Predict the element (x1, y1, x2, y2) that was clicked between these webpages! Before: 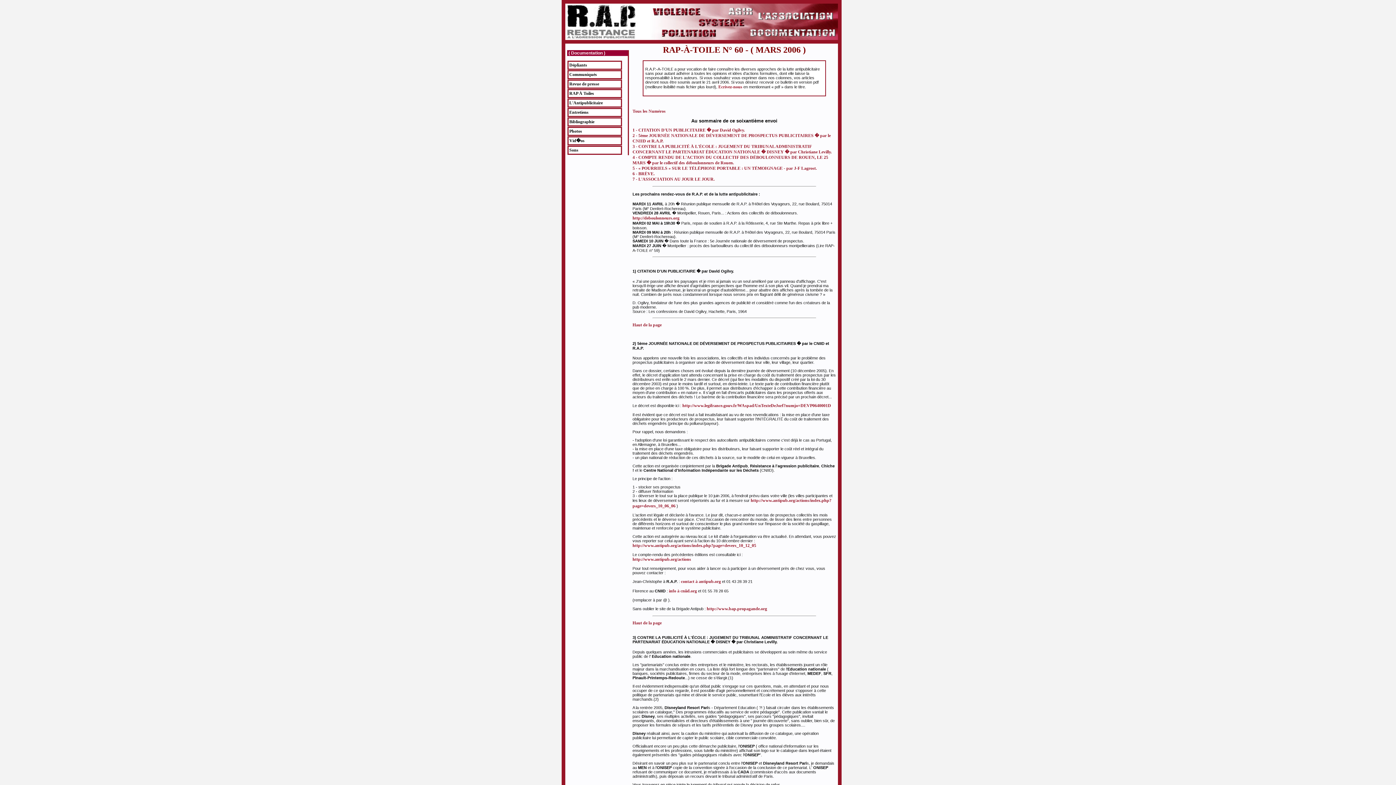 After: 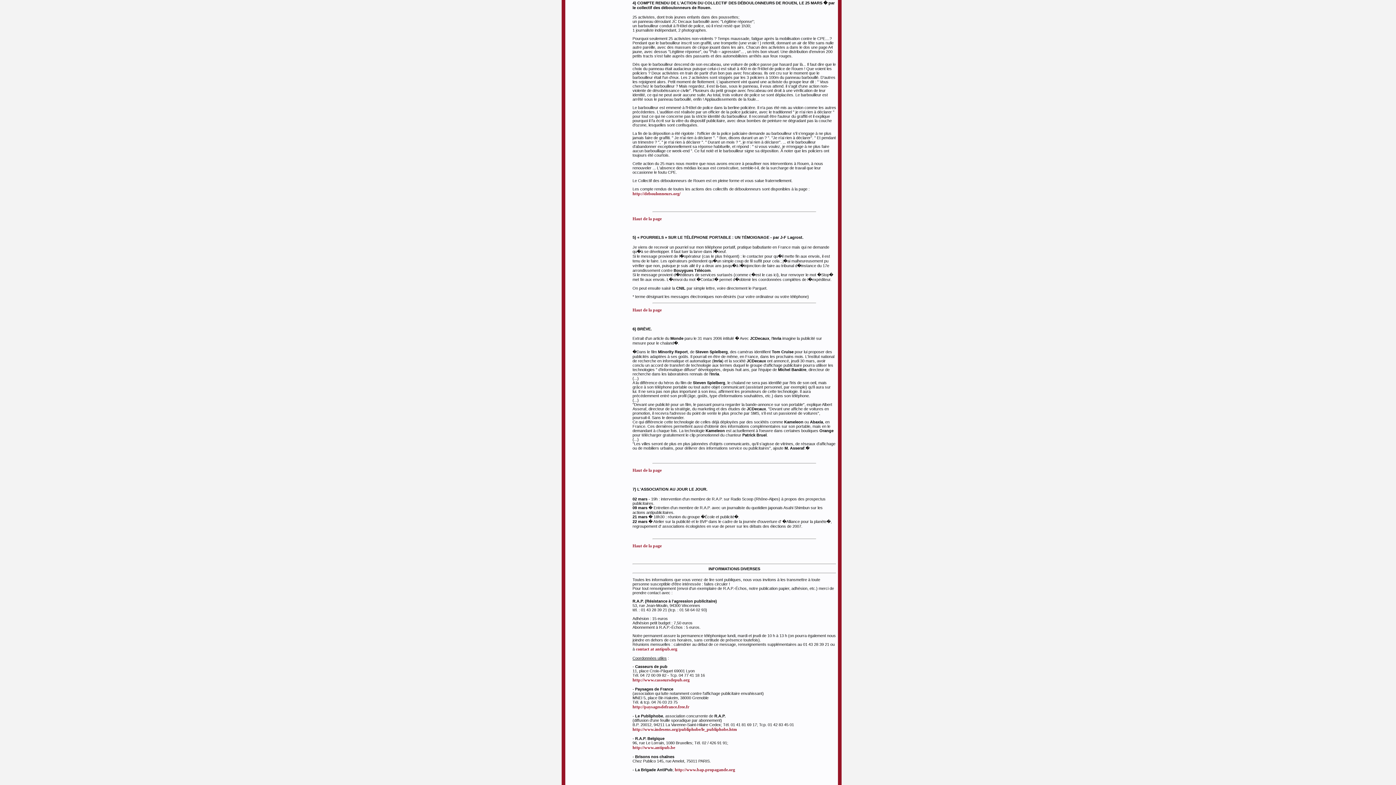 Action: bbox: (632, 154, 828, 165) label: 
4 - COMPTE RENDU DE L'ACTION DU COLLECTIF DES DÉBOULONNEURS DE ROUEN, LE 25 MARS � par le collectif des déboulonneurs de Rouen.